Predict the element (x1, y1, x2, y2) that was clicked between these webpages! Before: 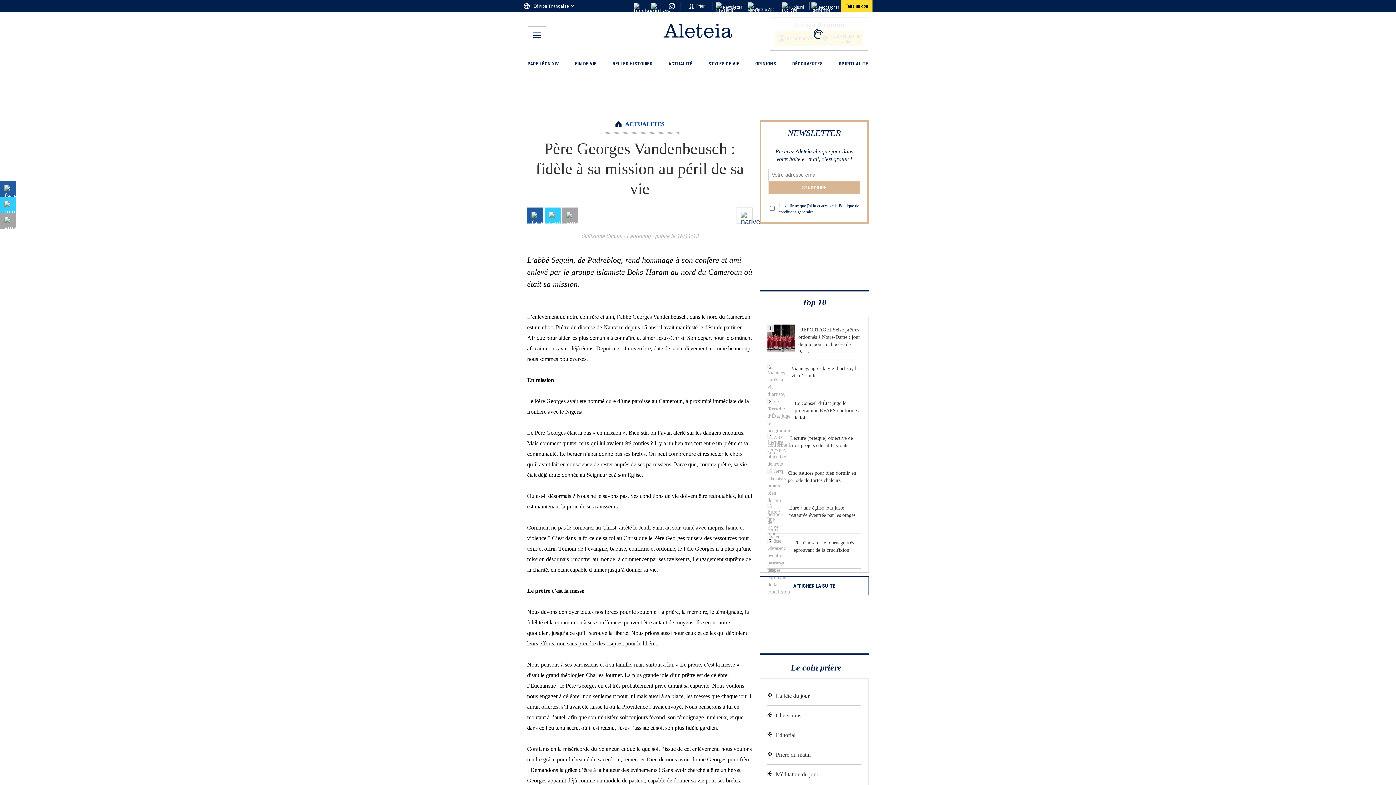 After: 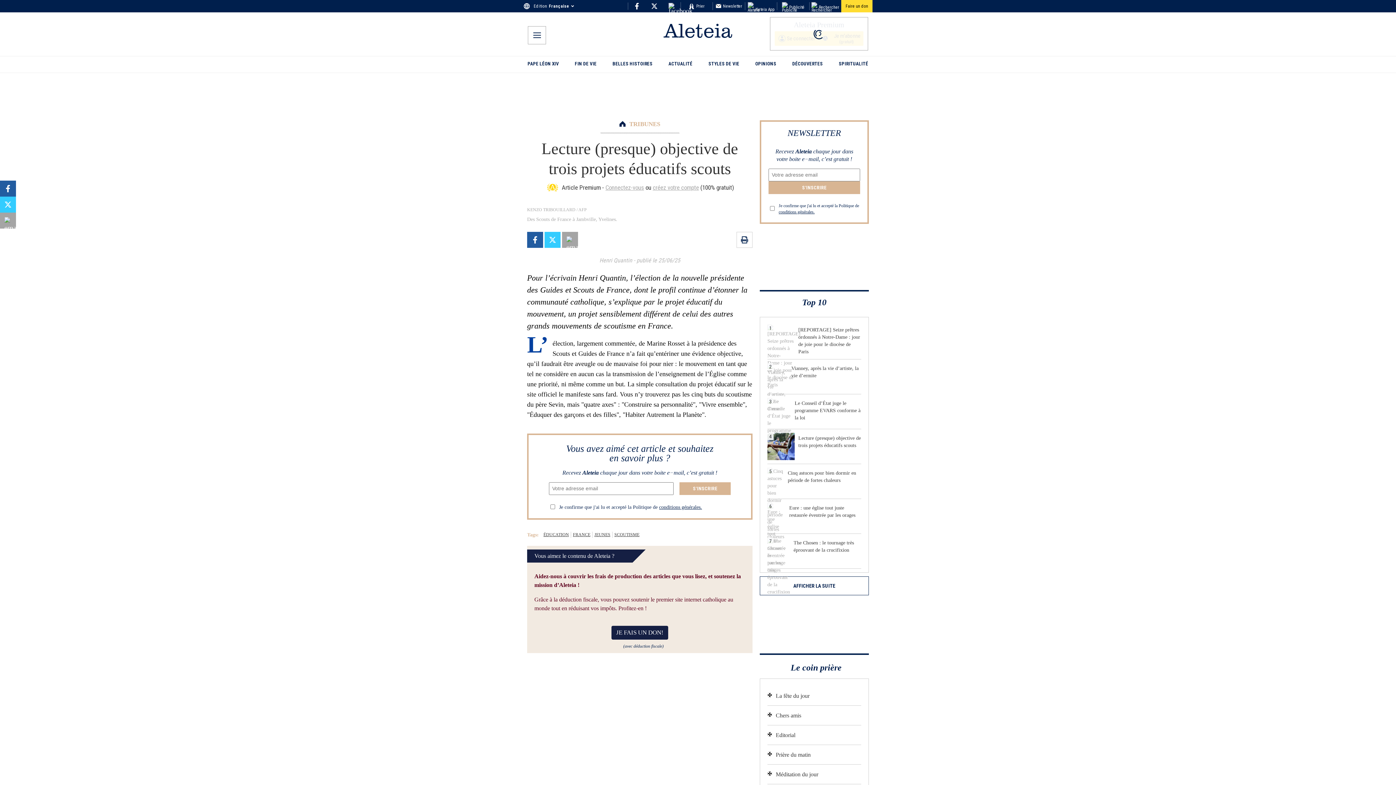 Action: bbox: (760, 433, 868, 464) label: 4
Lecture (presque) objective de trois projets éducatifs scouts